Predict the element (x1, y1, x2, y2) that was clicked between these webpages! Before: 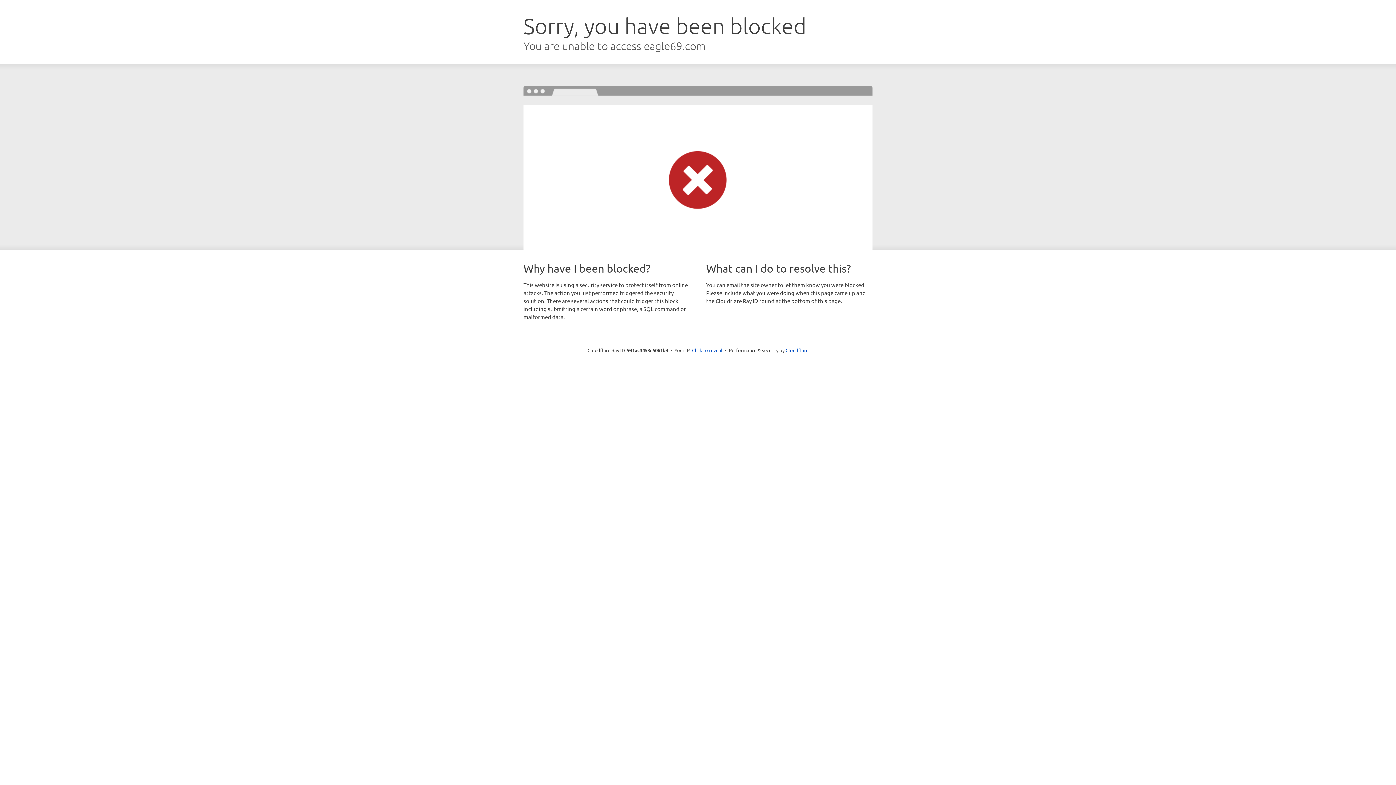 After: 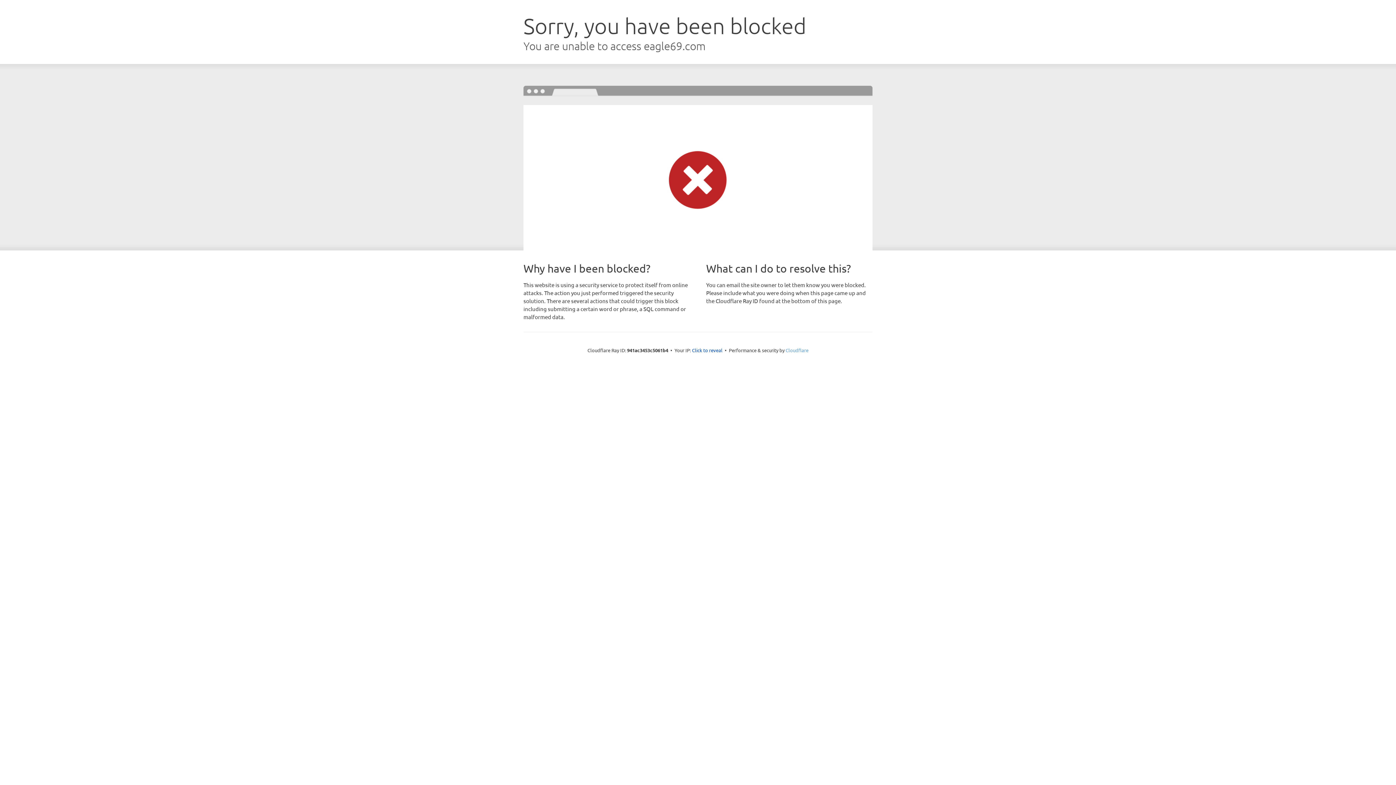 Action: bbox: (785, 347, 808, 353) label: Cloudflare